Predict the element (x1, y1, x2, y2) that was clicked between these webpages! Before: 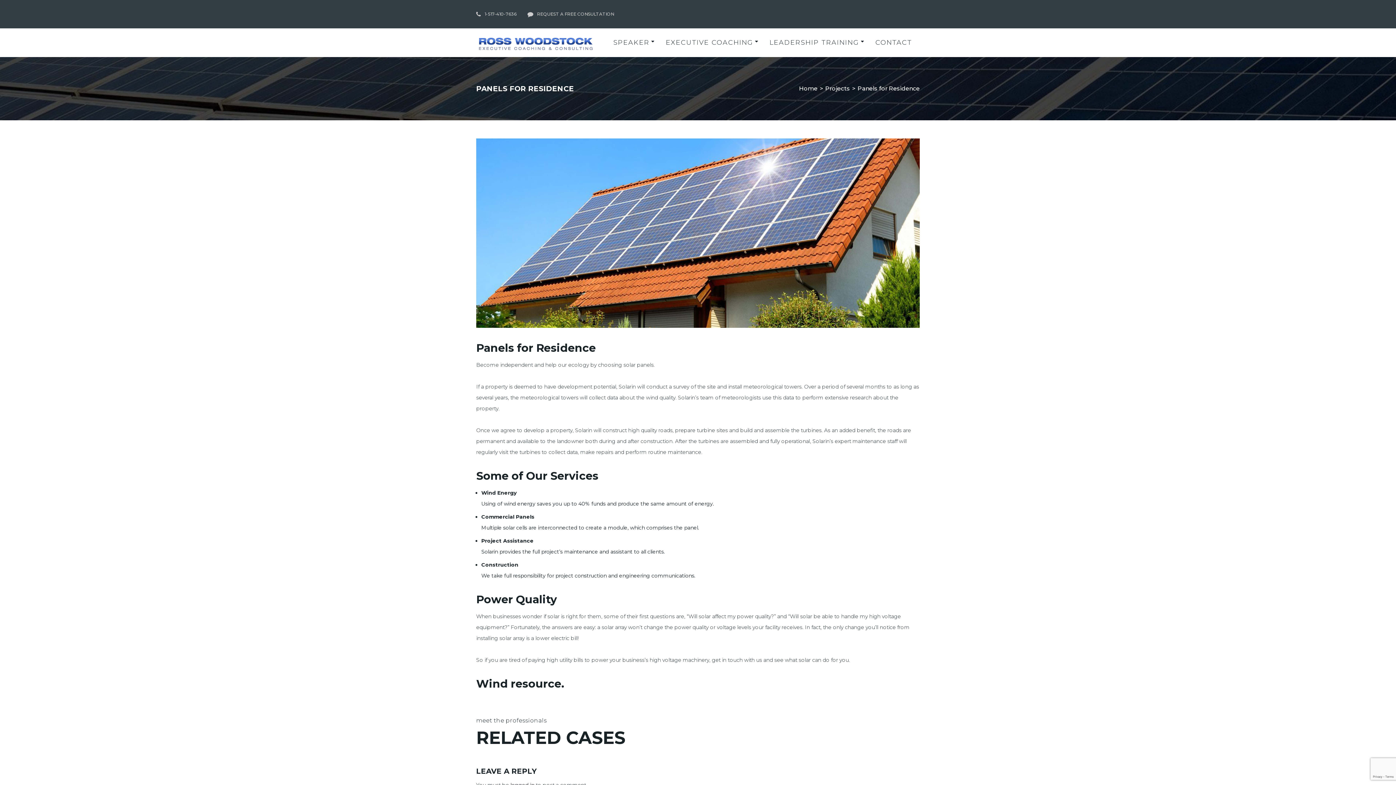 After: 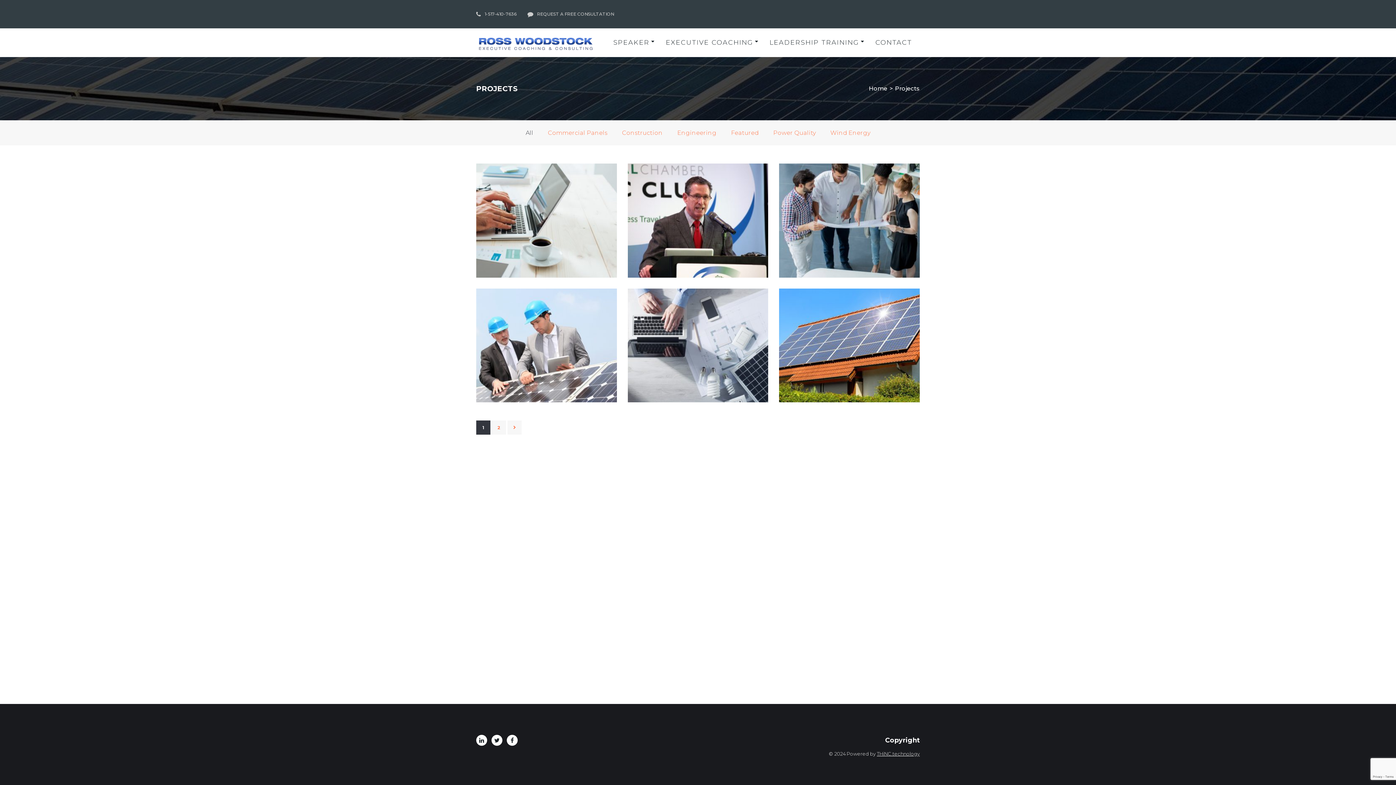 Action: label: Projects bbox: (825, 85, 850, 92)